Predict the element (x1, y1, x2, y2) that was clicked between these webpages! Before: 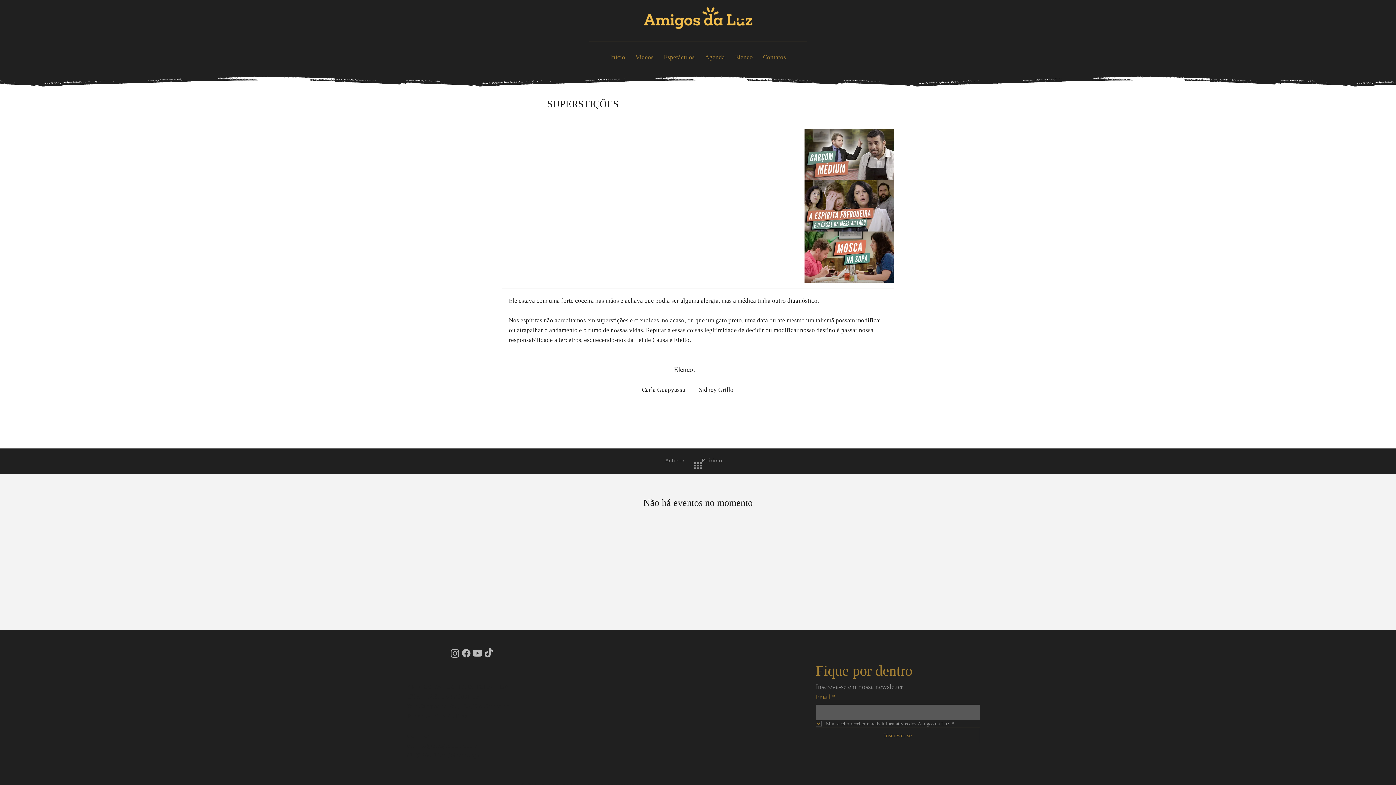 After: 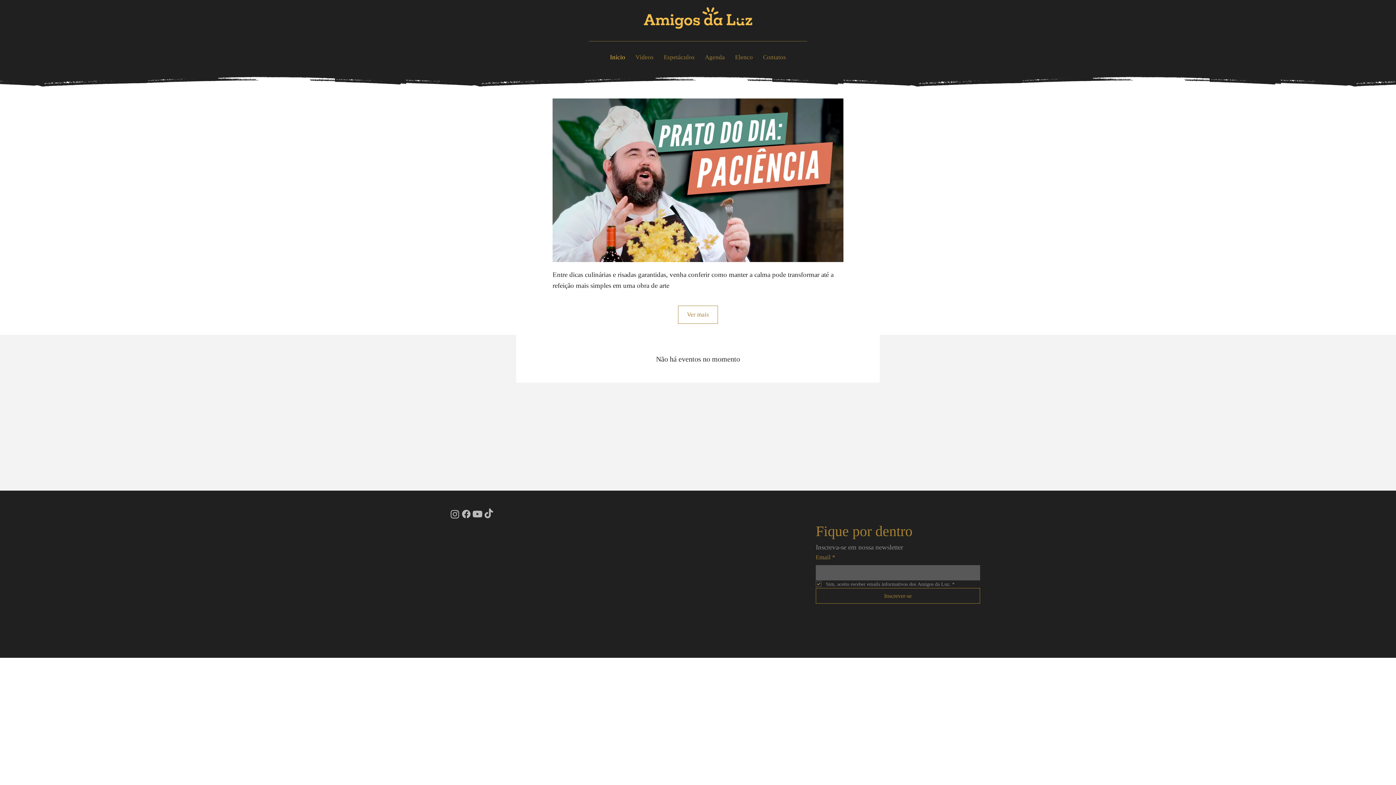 Action: bbox: (643, 7, 752, 28)